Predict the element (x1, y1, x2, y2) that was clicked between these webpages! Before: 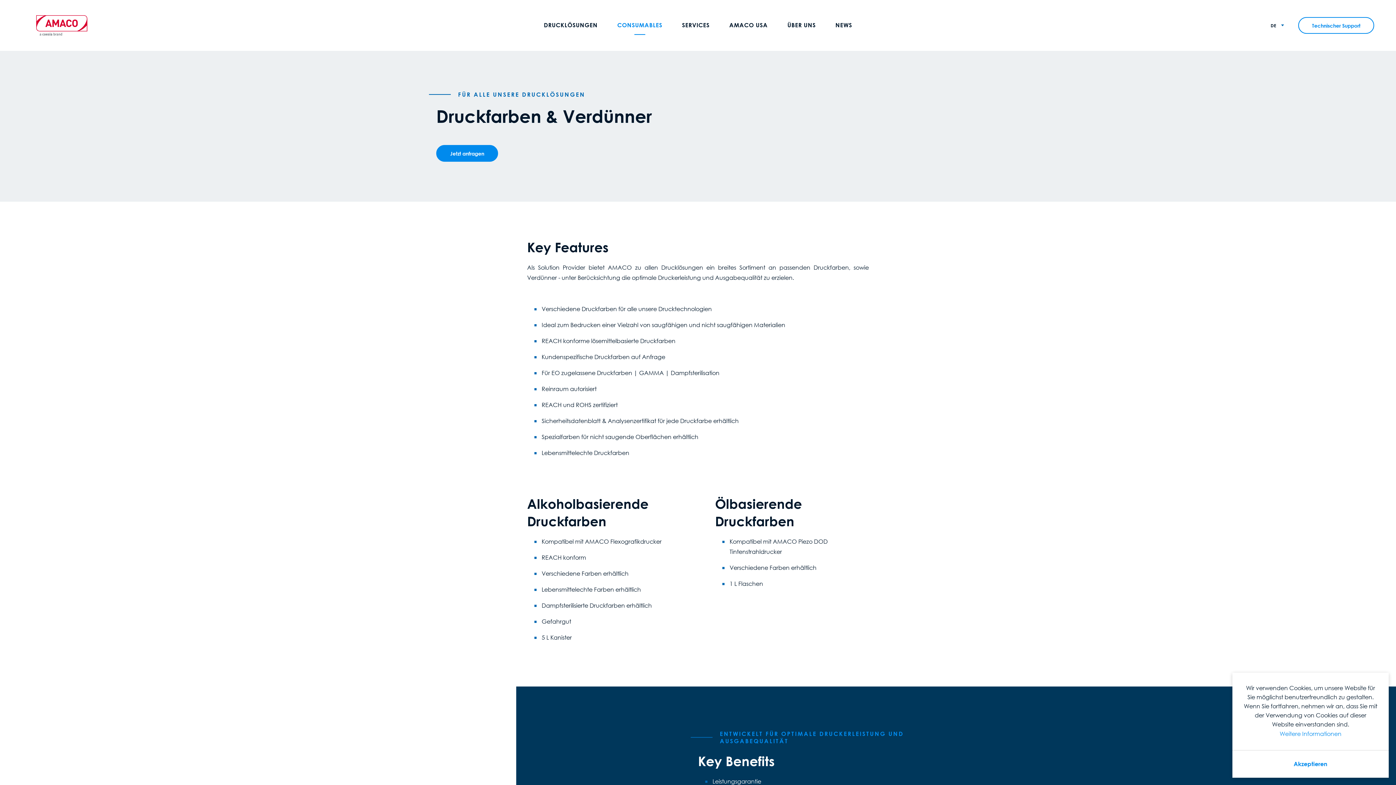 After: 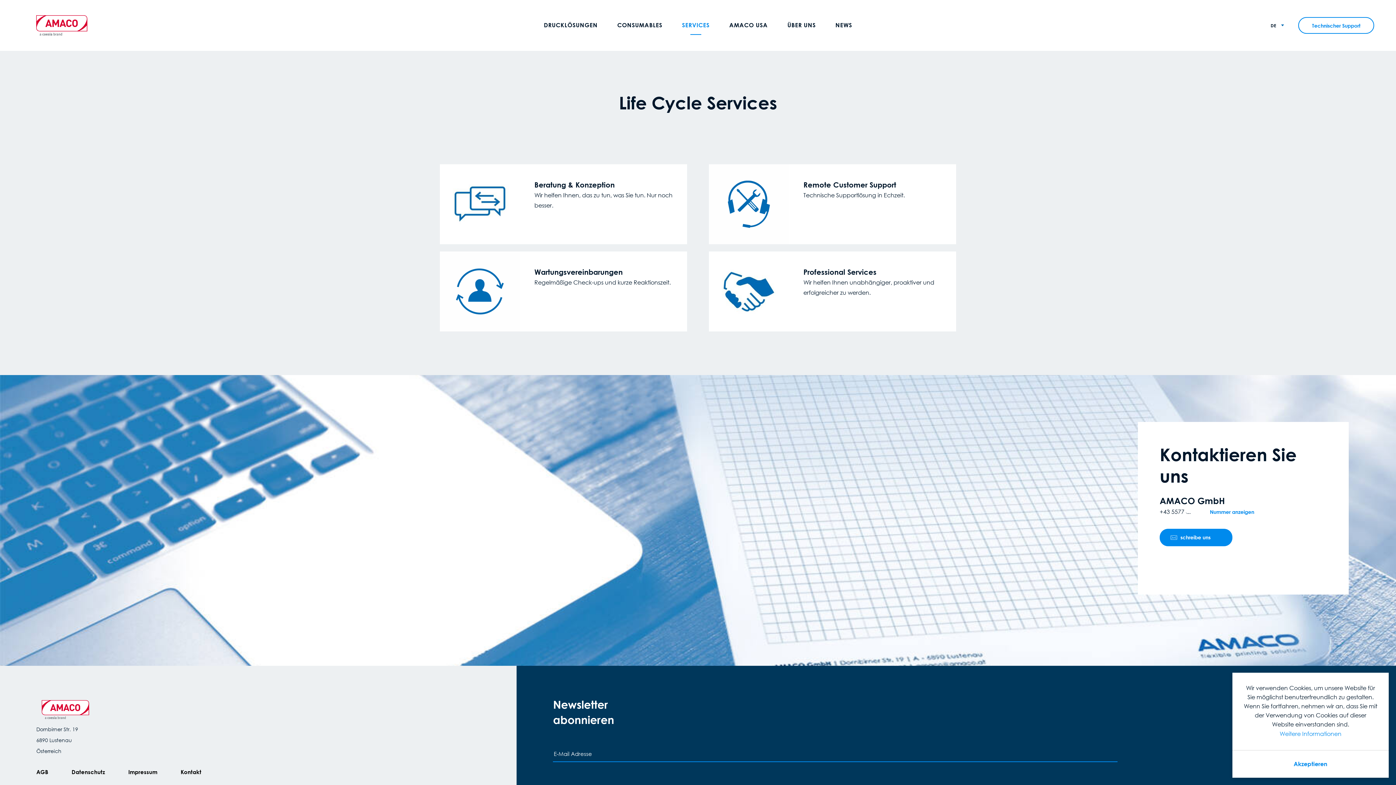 Action: bbox: (682, 20, 709, 29) label: SERVICES